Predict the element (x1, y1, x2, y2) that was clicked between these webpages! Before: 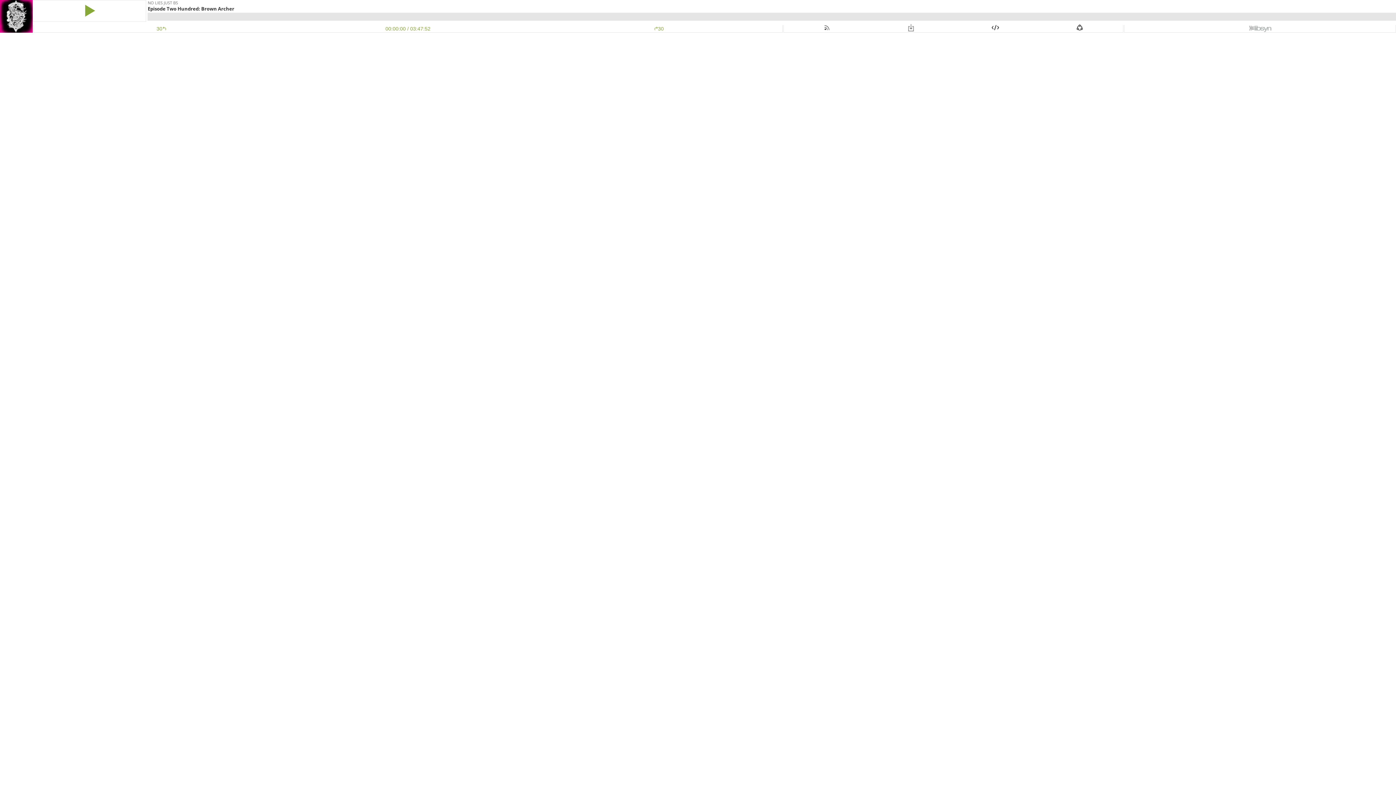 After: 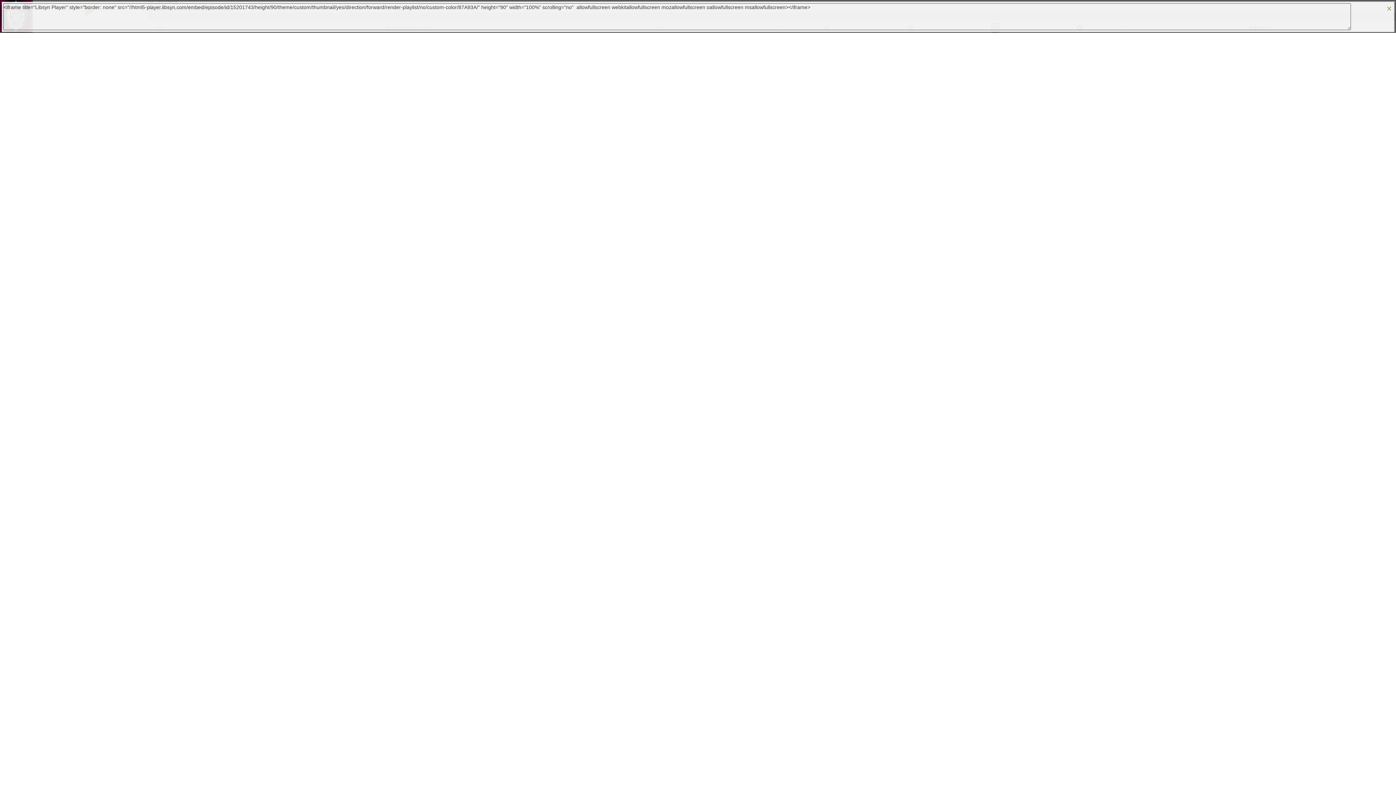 Action: bbox: (992, 25, 999, 31)